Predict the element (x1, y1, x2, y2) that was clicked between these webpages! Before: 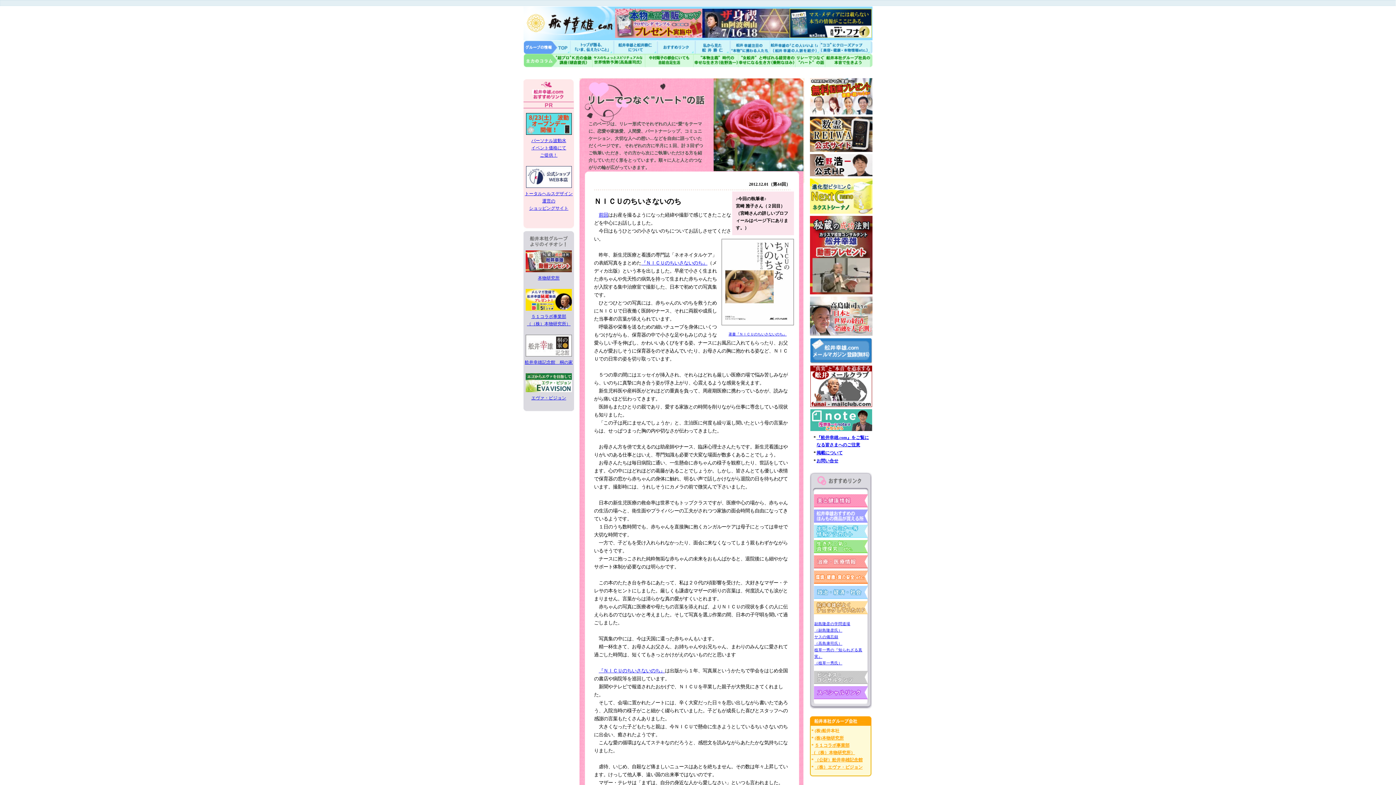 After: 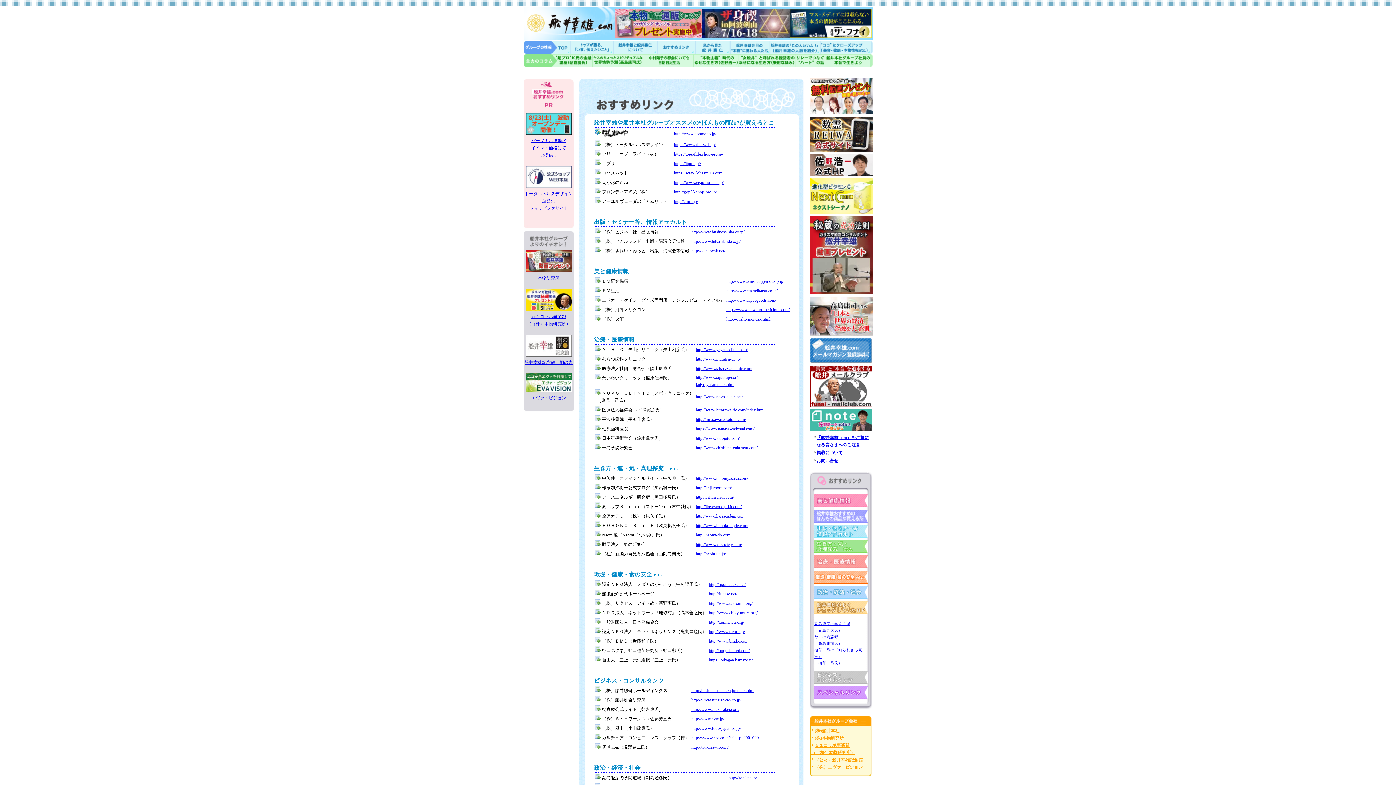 Action: bbox: (658, 40, 696, 53) label: おすすめリンク